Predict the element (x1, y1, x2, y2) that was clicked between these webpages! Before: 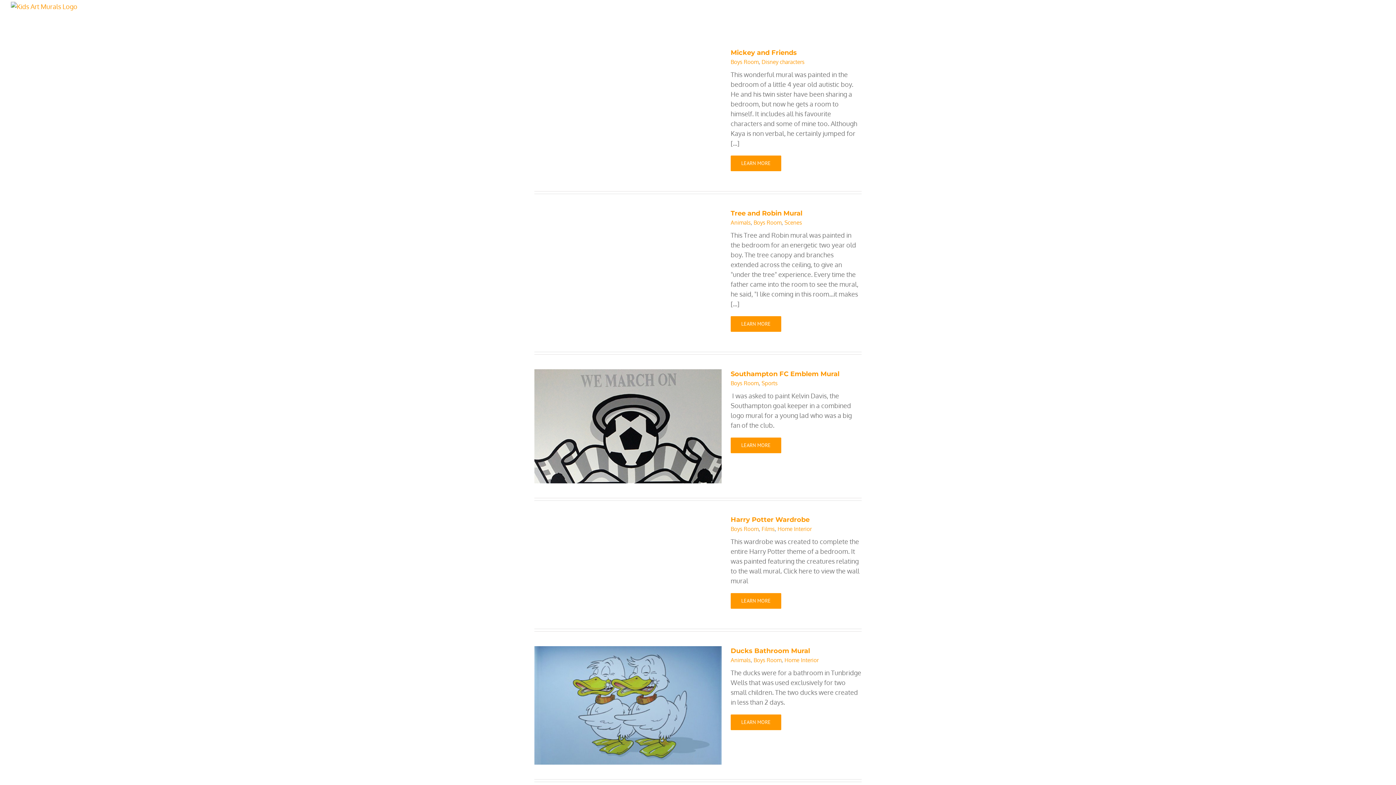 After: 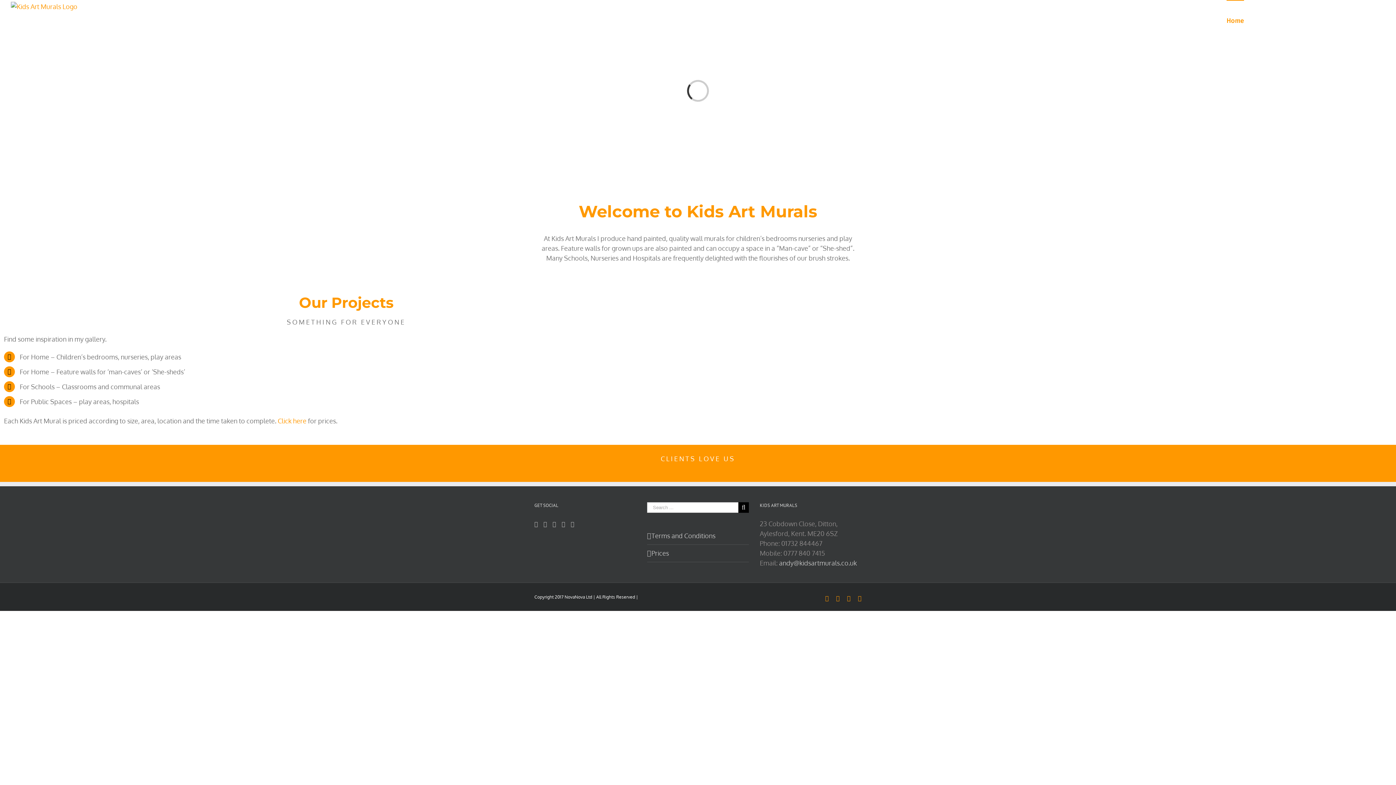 Action: label: Home bbox: (1224, 0, 1241, 40)